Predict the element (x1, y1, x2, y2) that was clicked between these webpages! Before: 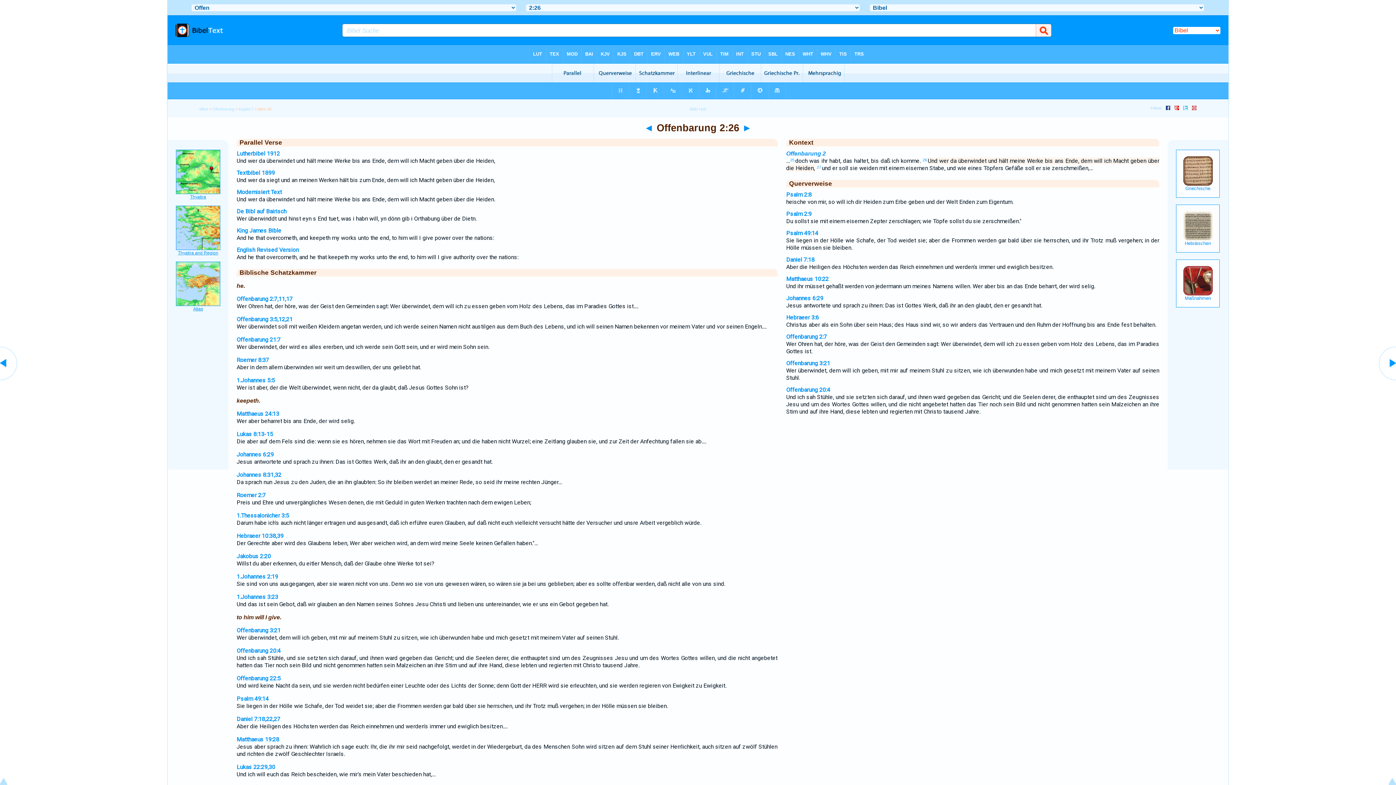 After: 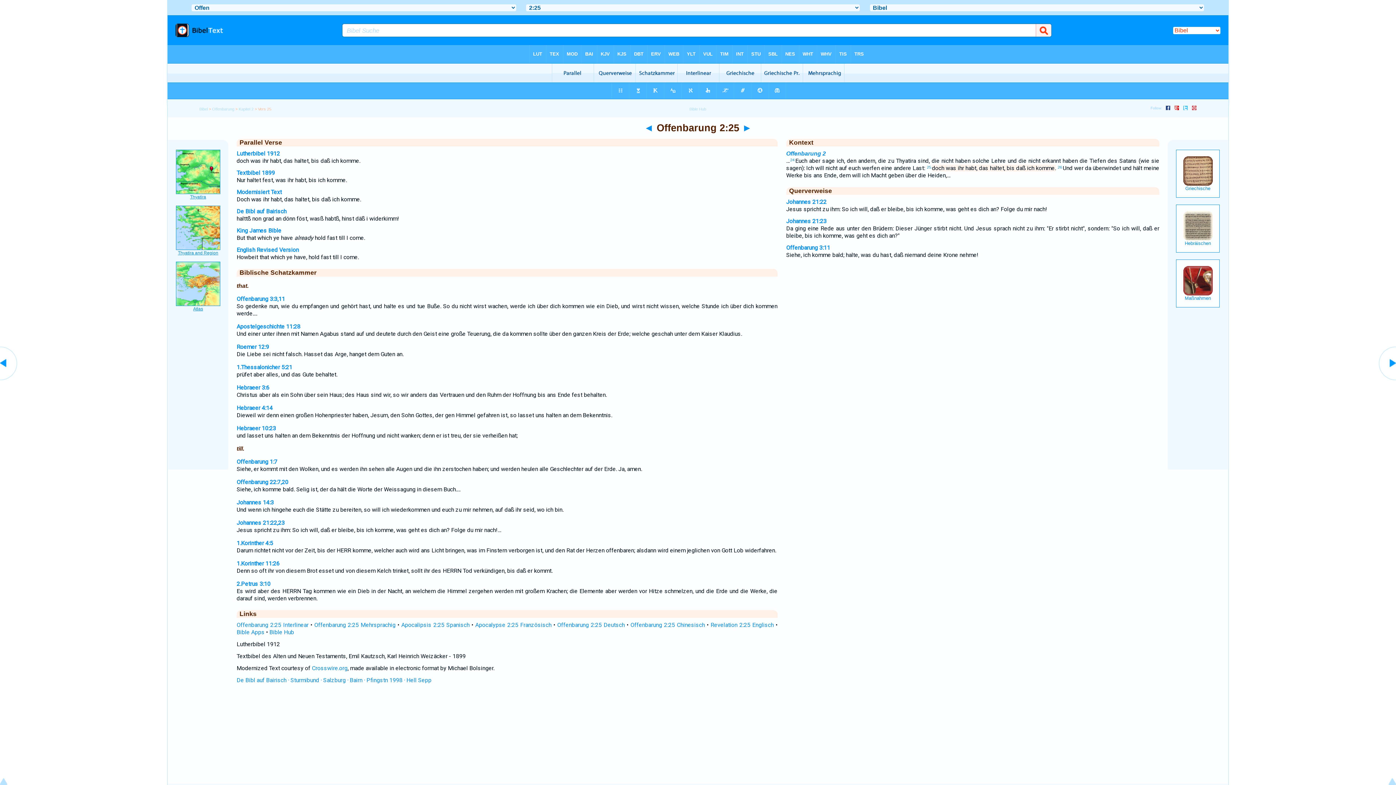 Action: label: ◄ bbox: (644, 122, 654, 133)